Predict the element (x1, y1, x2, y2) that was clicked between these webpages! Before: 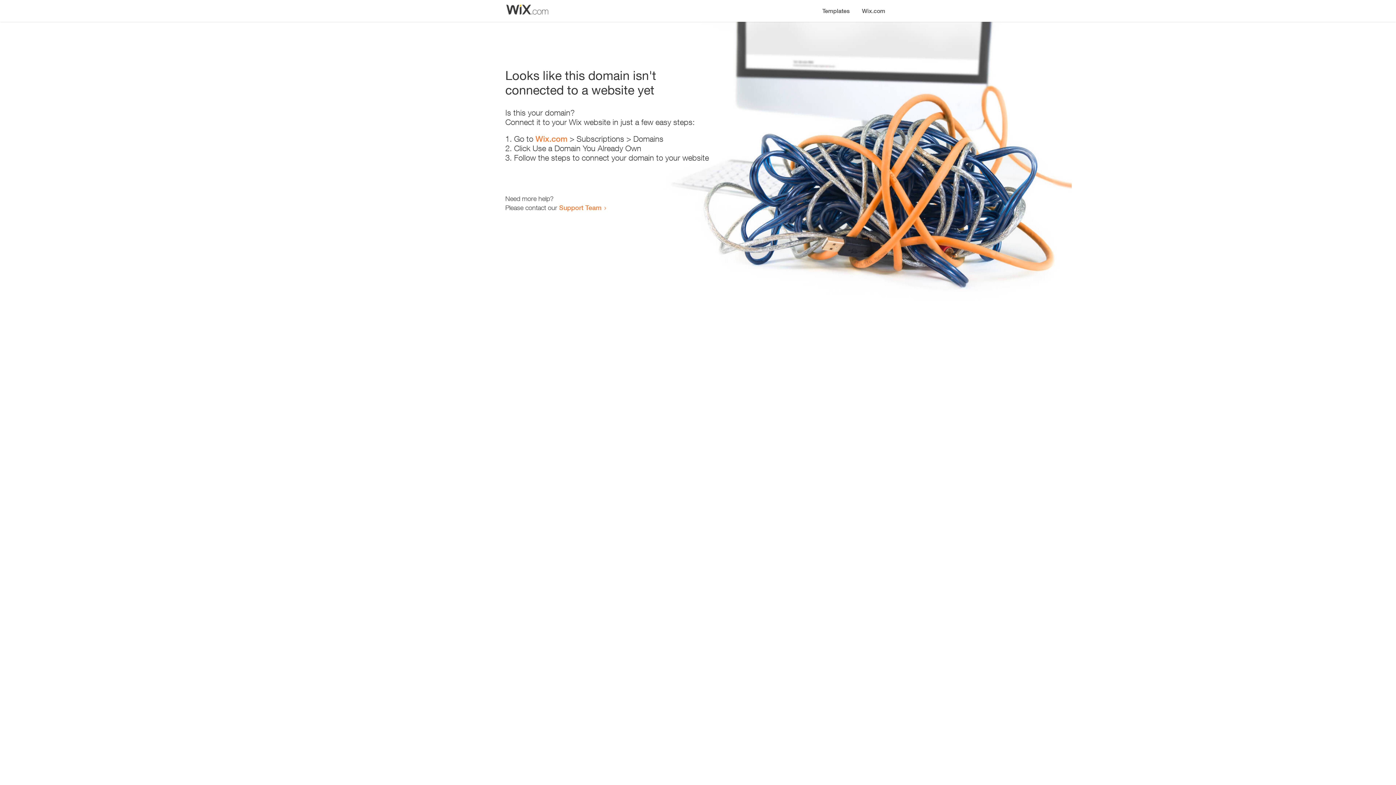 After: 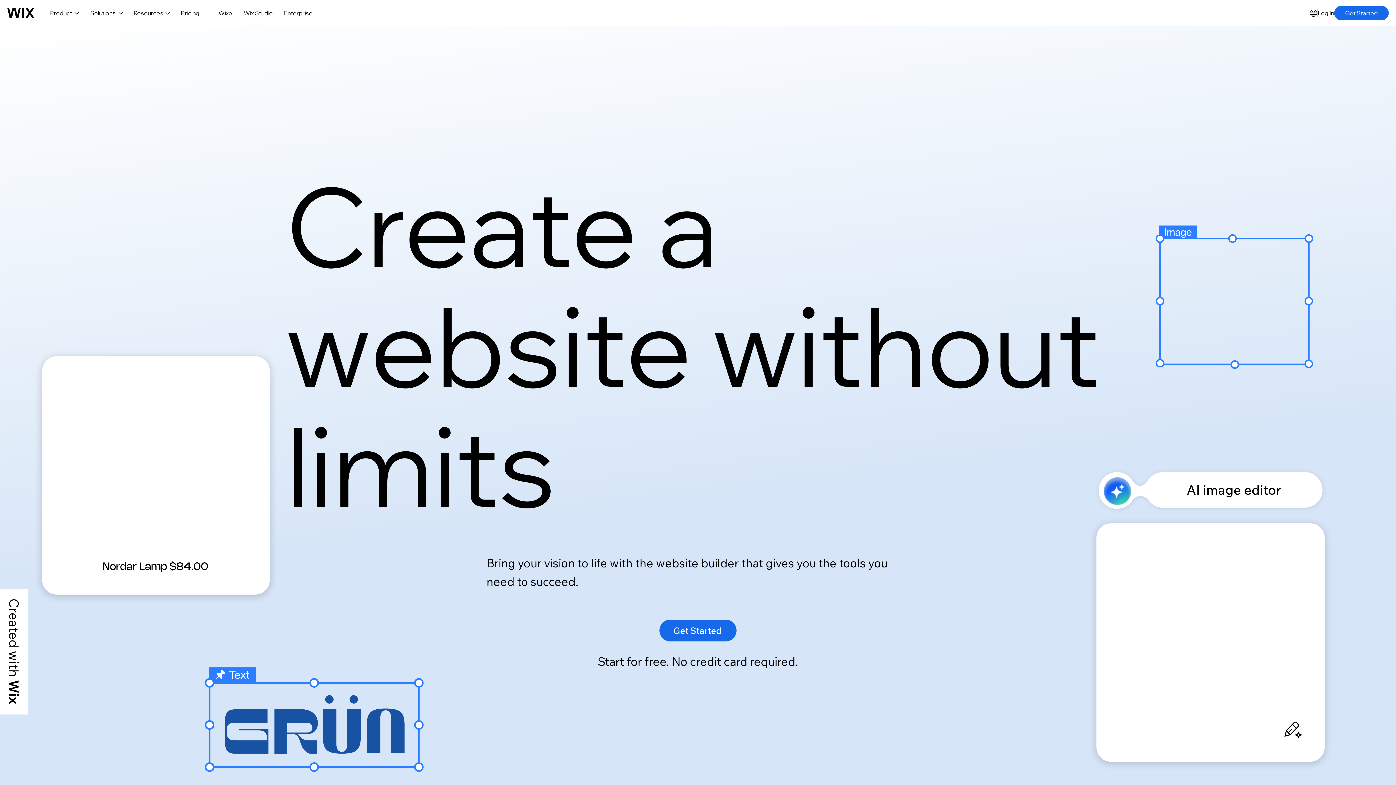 Action: bbox: (856, 0, 890, 14) label: Wix.com